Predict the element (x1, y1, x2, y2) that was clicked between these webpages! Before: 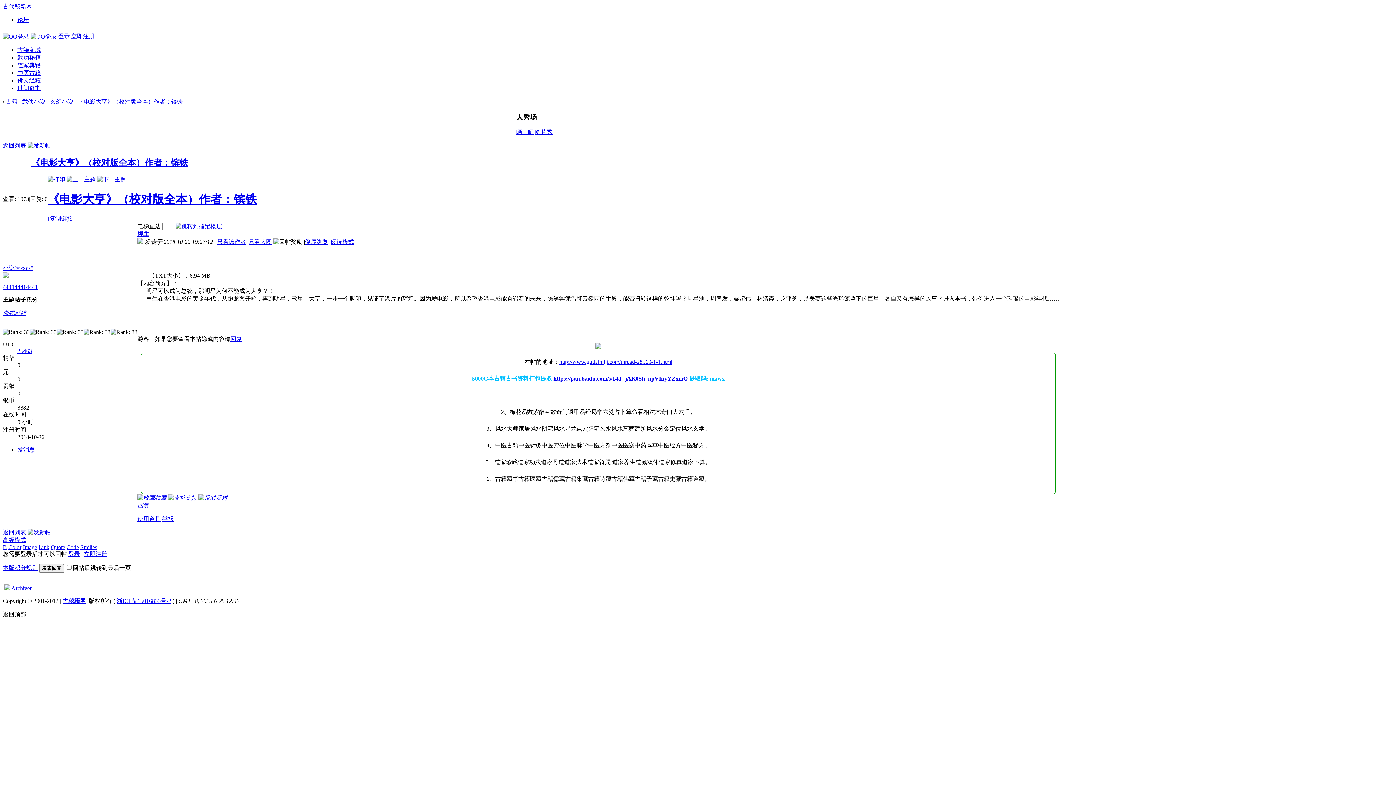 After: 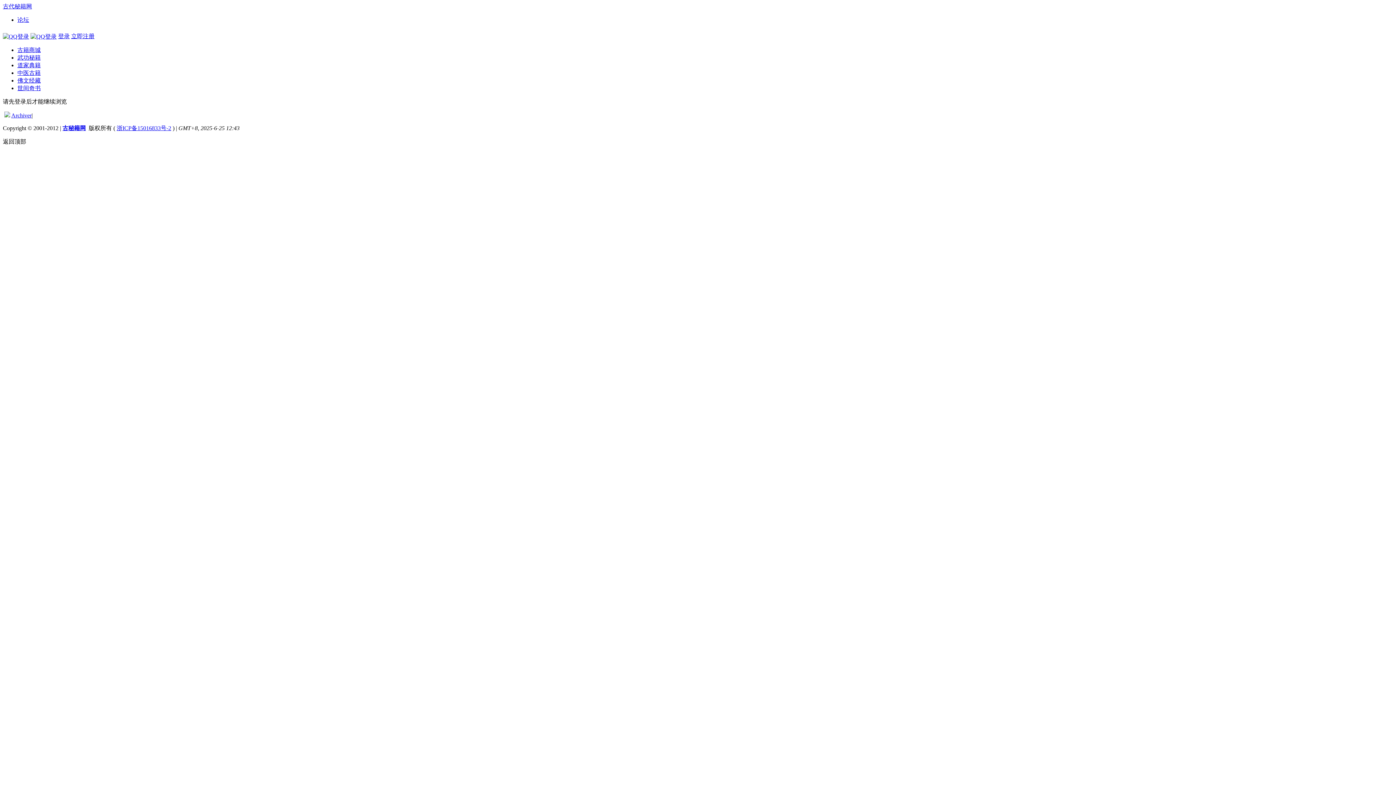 Action: bbox: (2, 284, 14, 290) label: 4441